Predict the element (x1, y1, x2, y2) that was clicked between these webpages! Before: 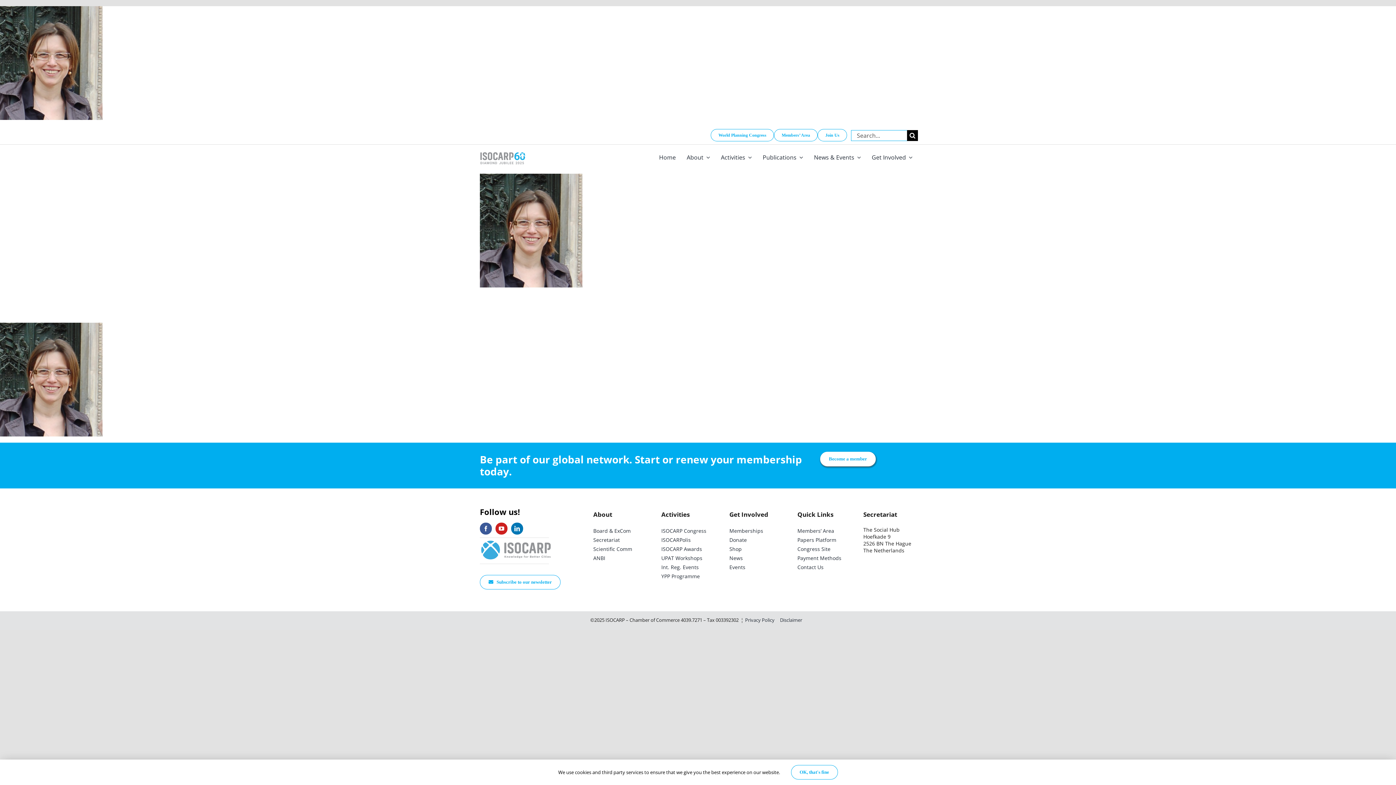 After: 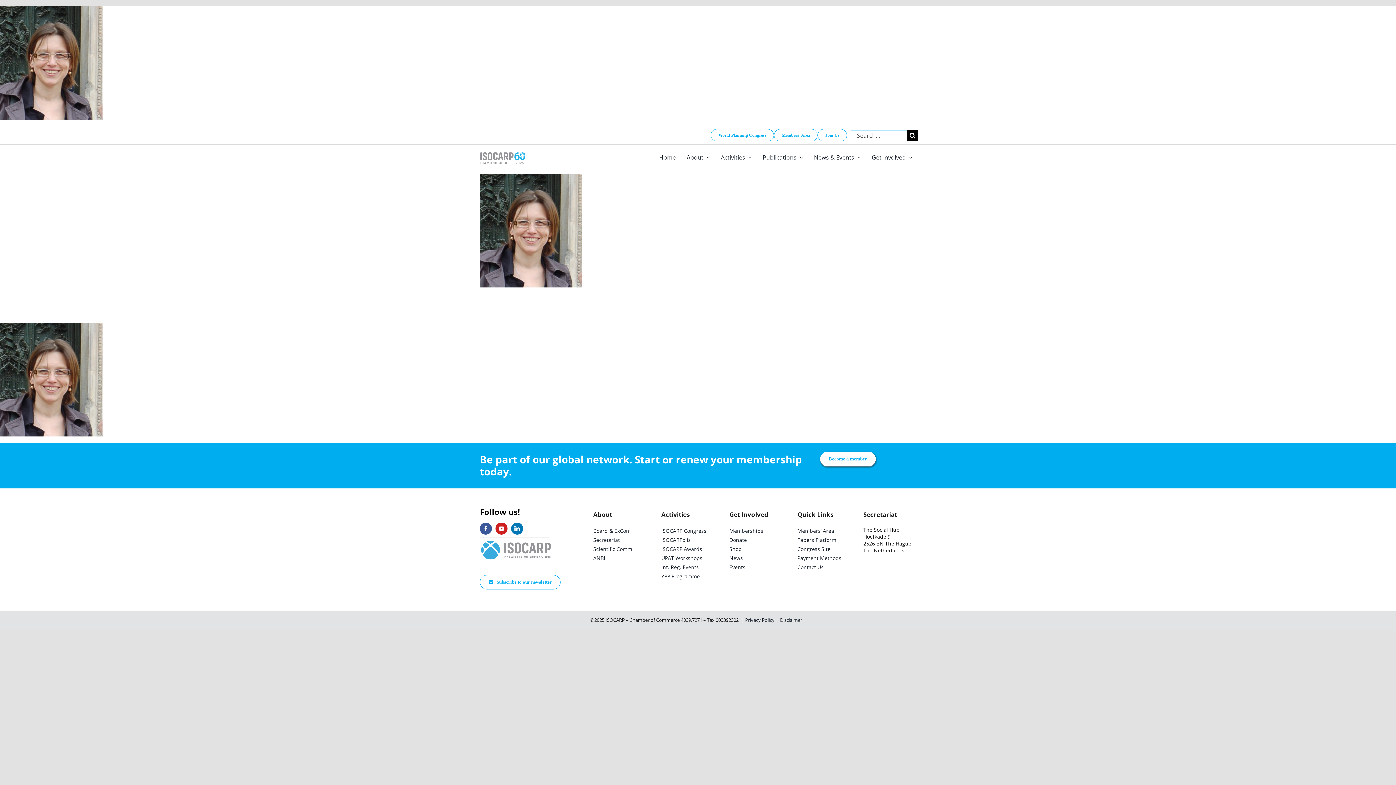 Action: bbox: (791, 765, 838, 780) label: OK, that's fine